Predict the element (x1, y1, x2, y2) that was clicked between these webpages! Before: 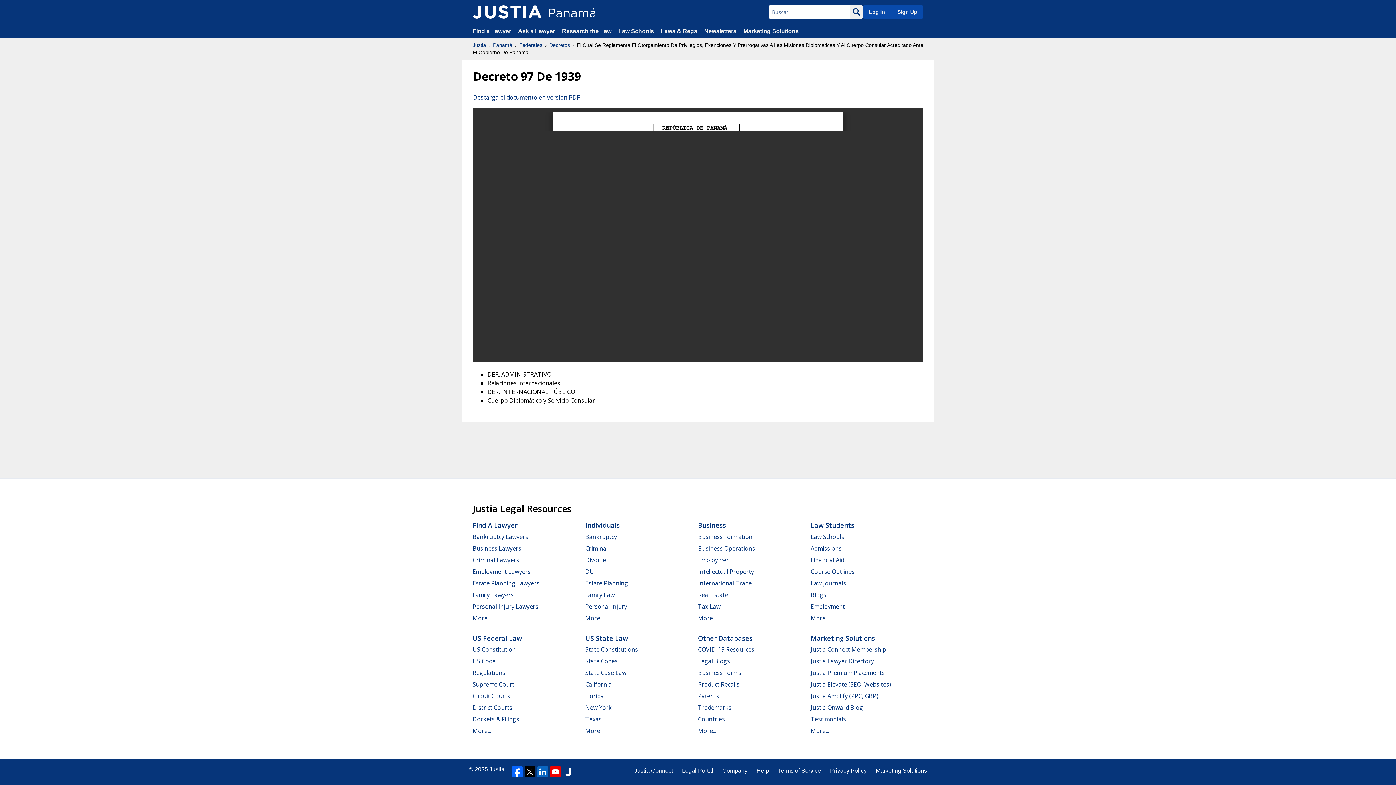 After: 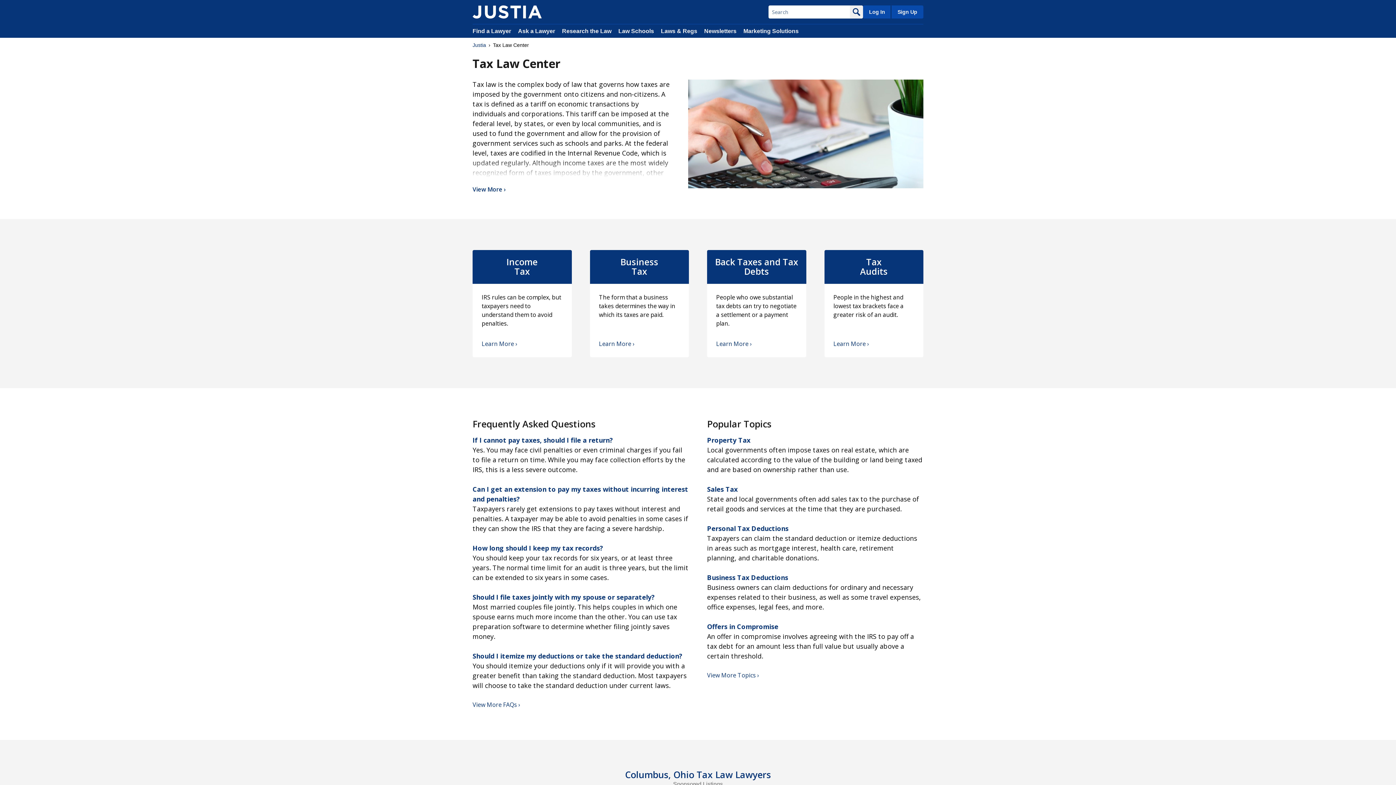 Action: label: Tax Law bbox: (698, 602, 720, 610)